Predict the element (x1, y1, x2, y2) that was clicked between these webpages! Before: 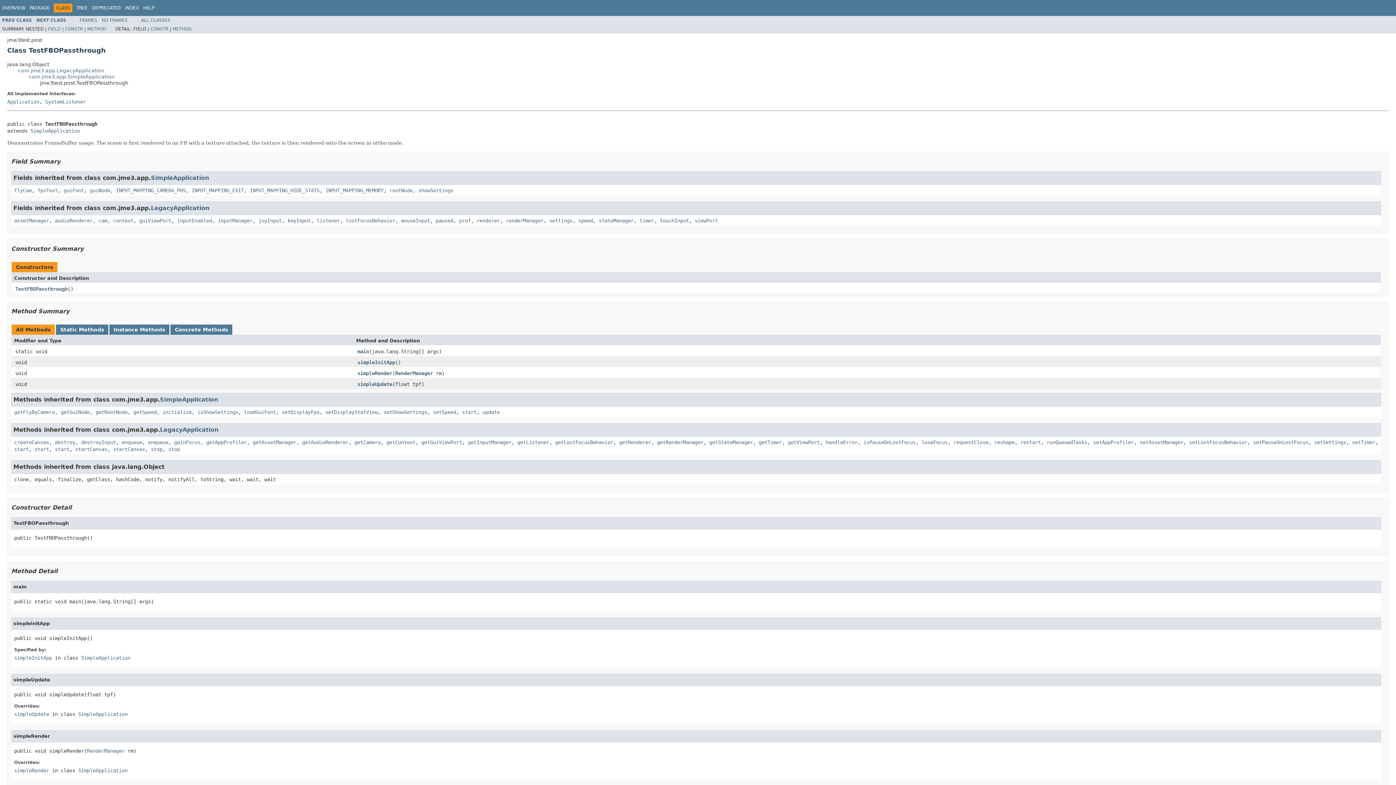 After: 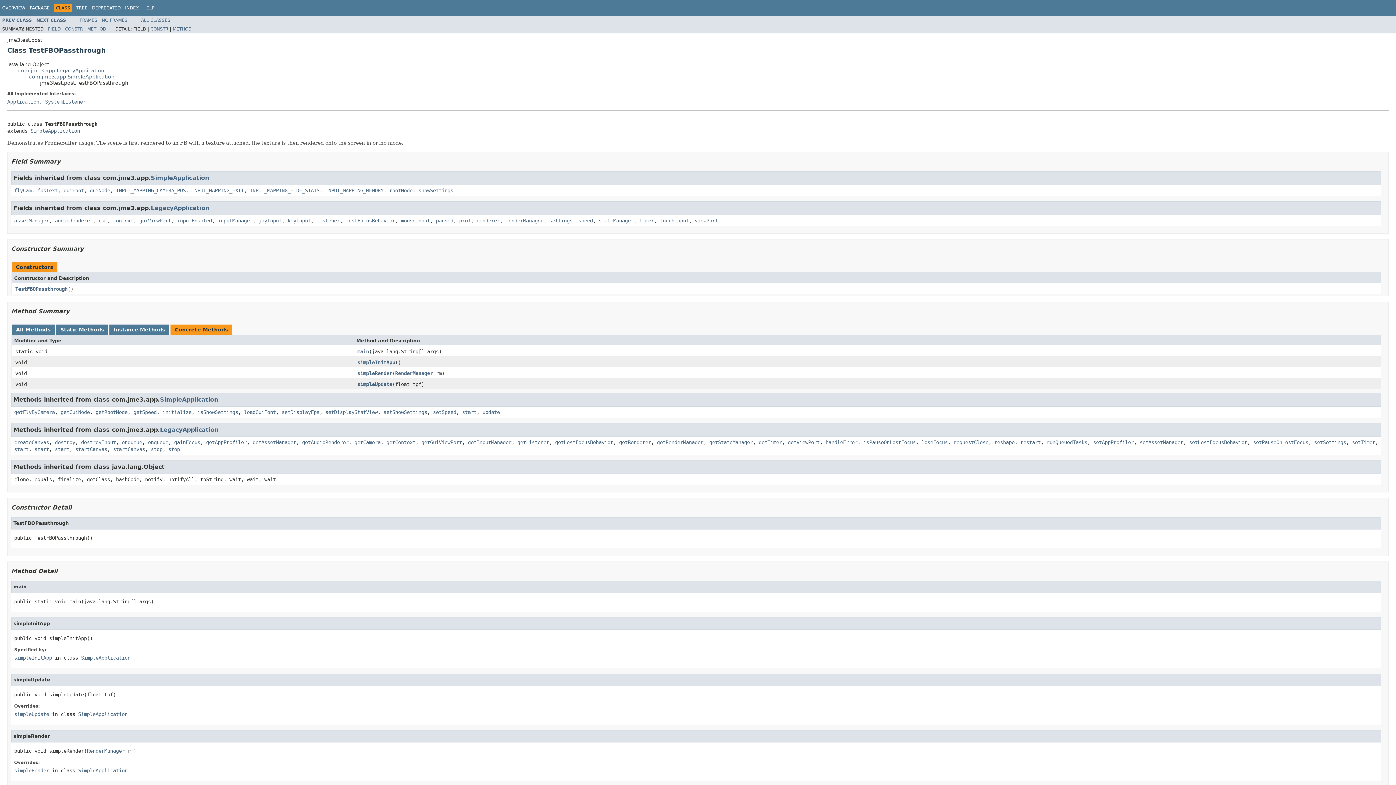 Action: bbox: (174, 326, 228, 332) label: Concrete Methods